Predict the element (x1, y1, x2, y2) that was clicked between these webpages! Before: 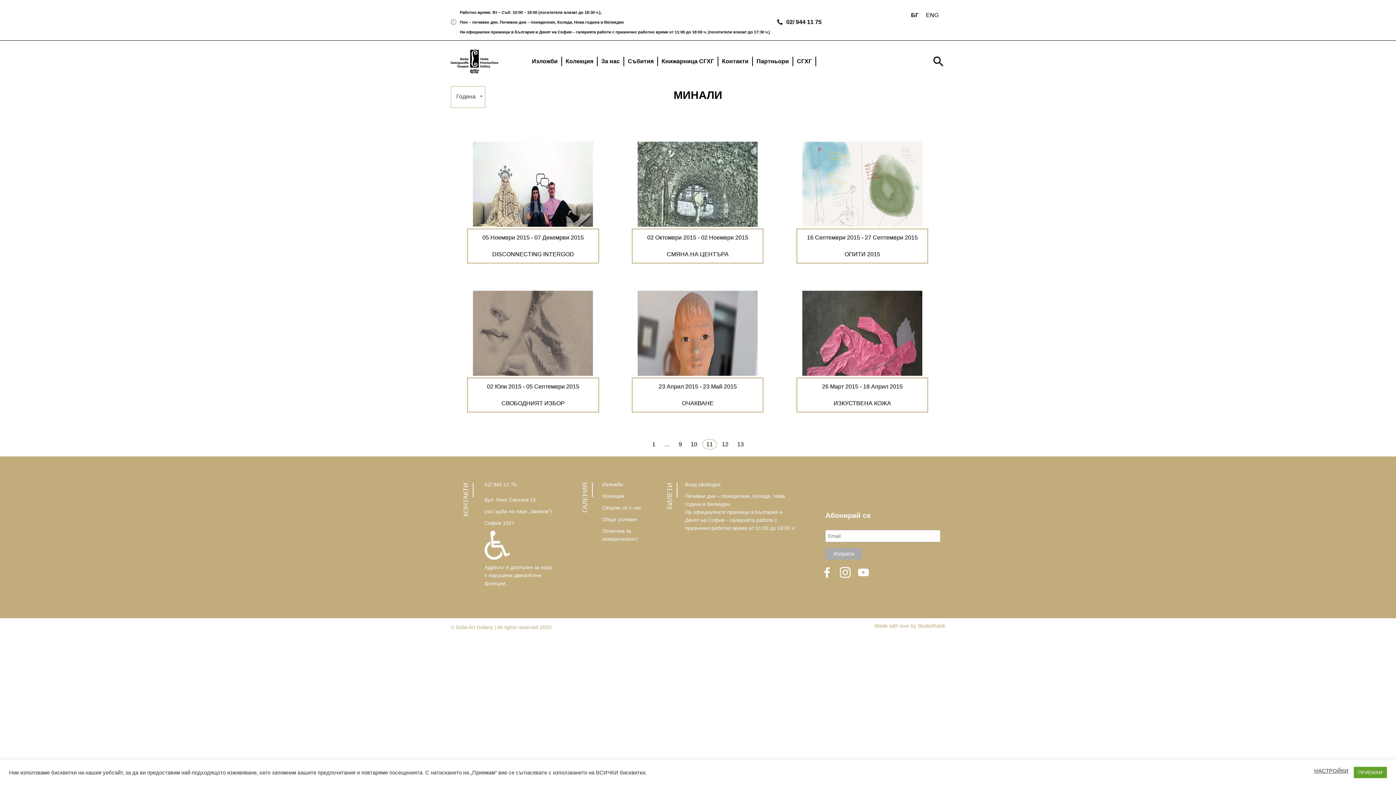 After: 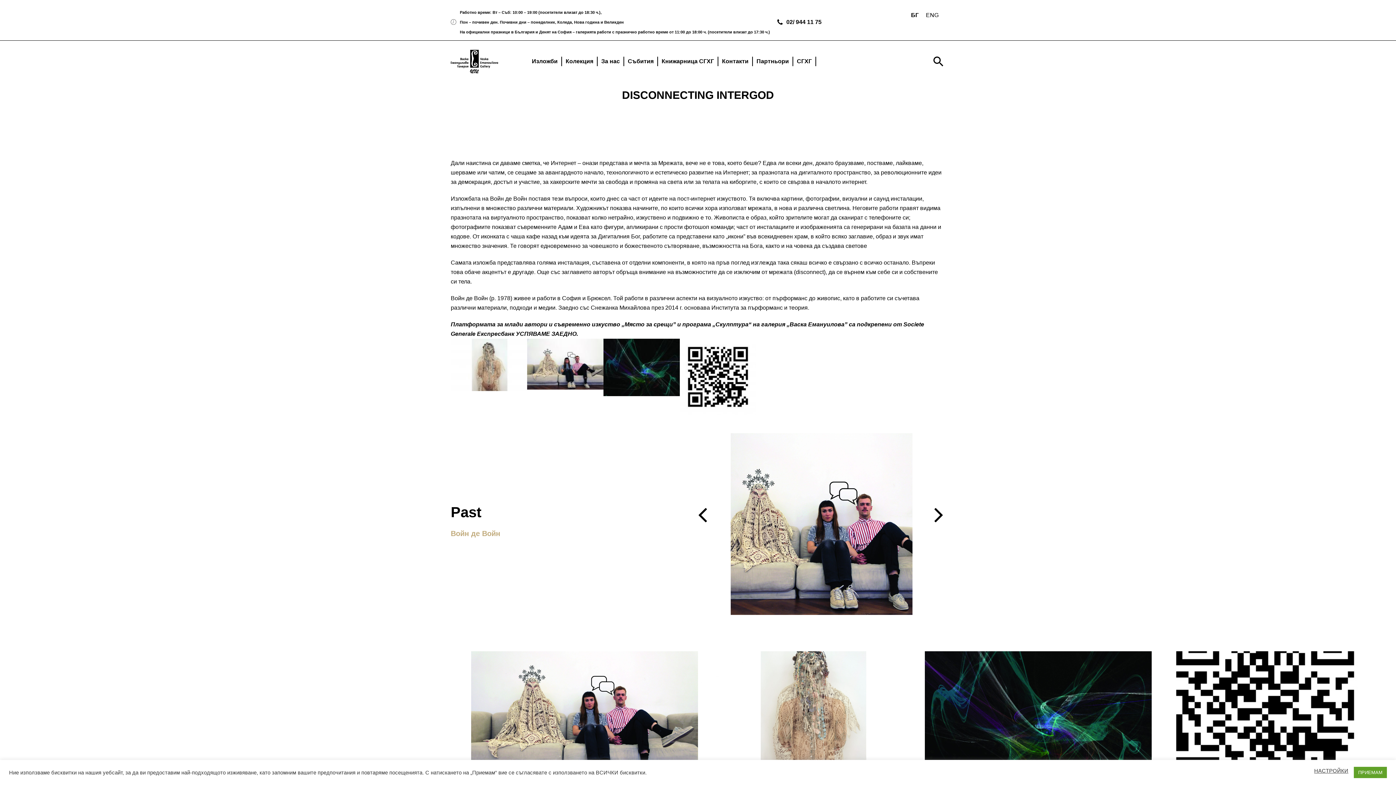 Action: label: 05 Ноември 2015 - 07 Декемрви 2015

DISCONNECTING INTERGOD bbox: (458, 141, 608, 261)